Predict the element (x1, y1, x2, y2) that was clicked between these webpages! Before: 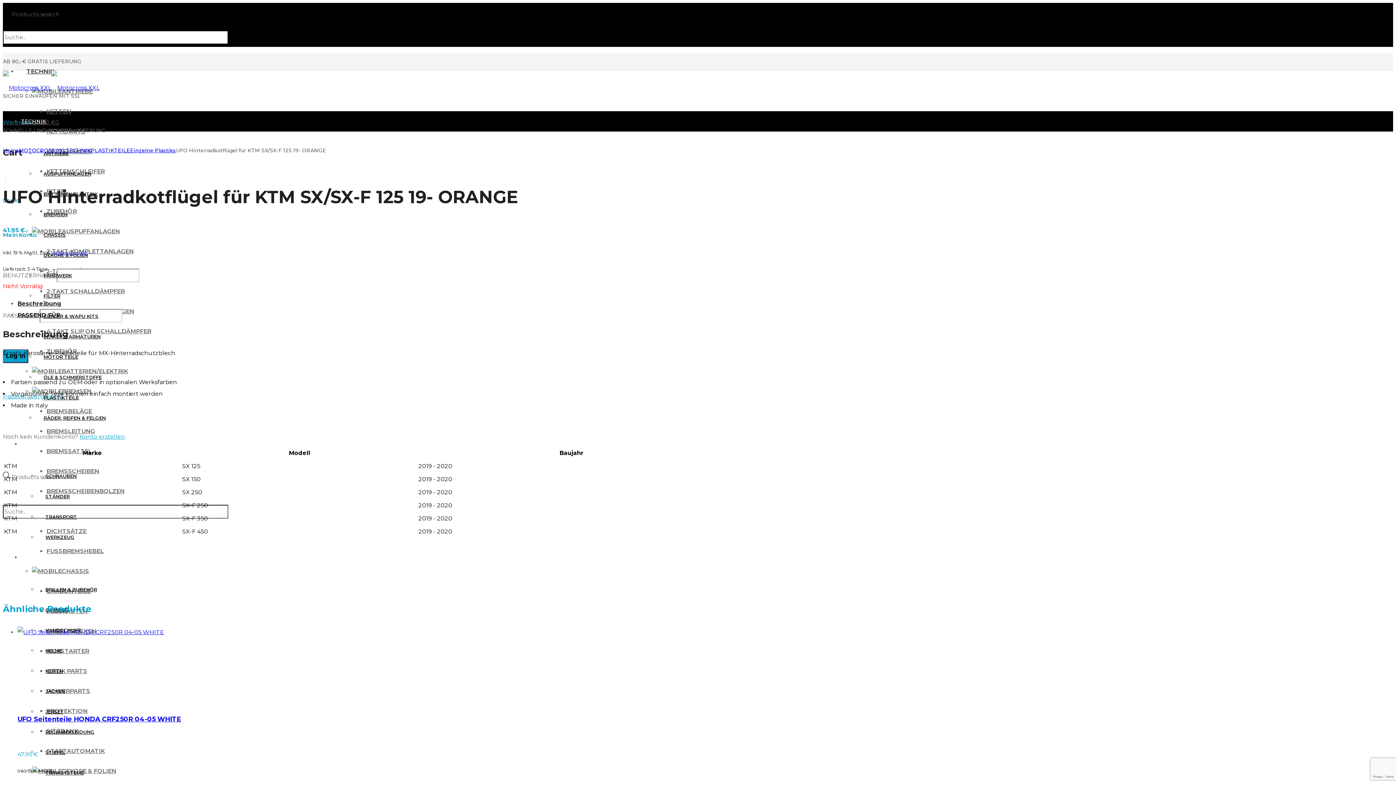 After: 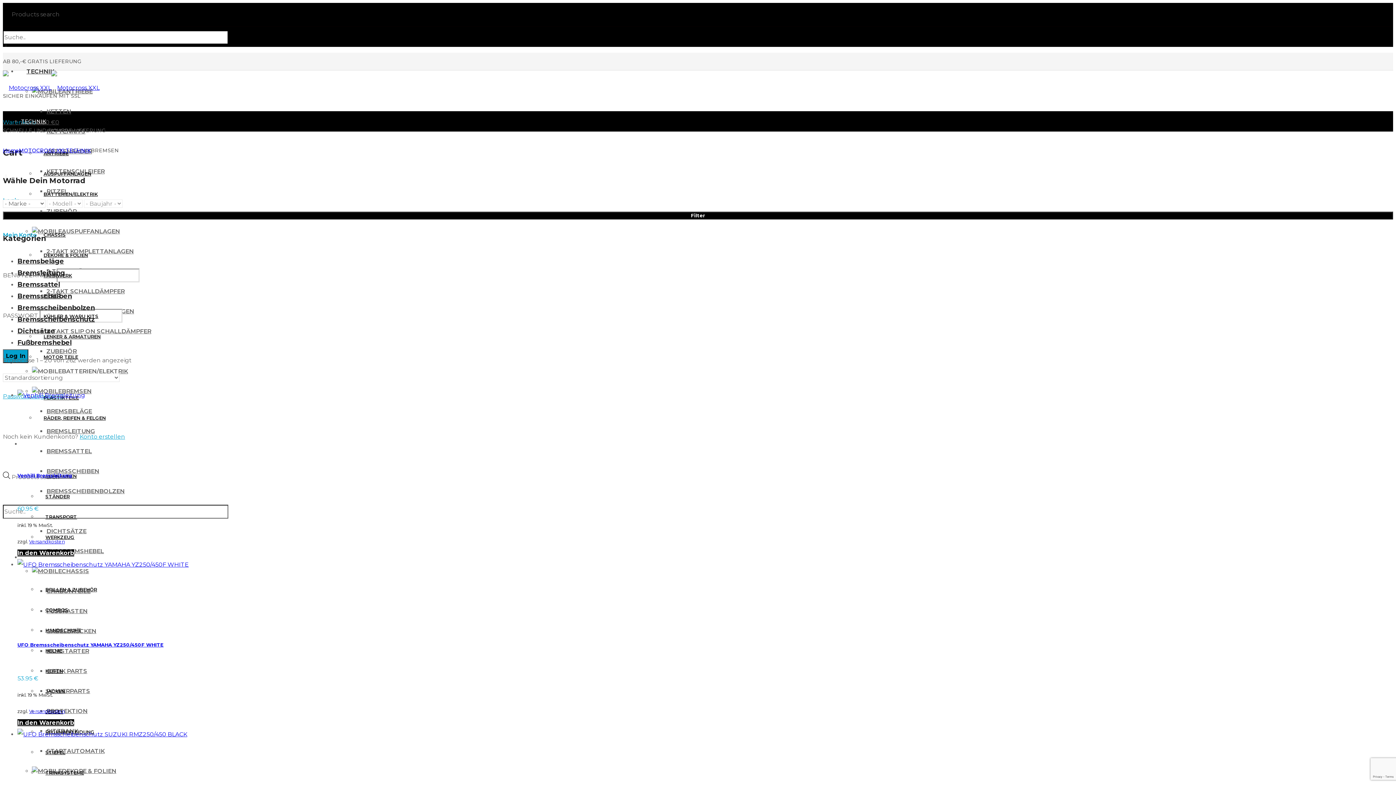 Action: label: BREMSEN bbox: (35, 208, 75, 220)